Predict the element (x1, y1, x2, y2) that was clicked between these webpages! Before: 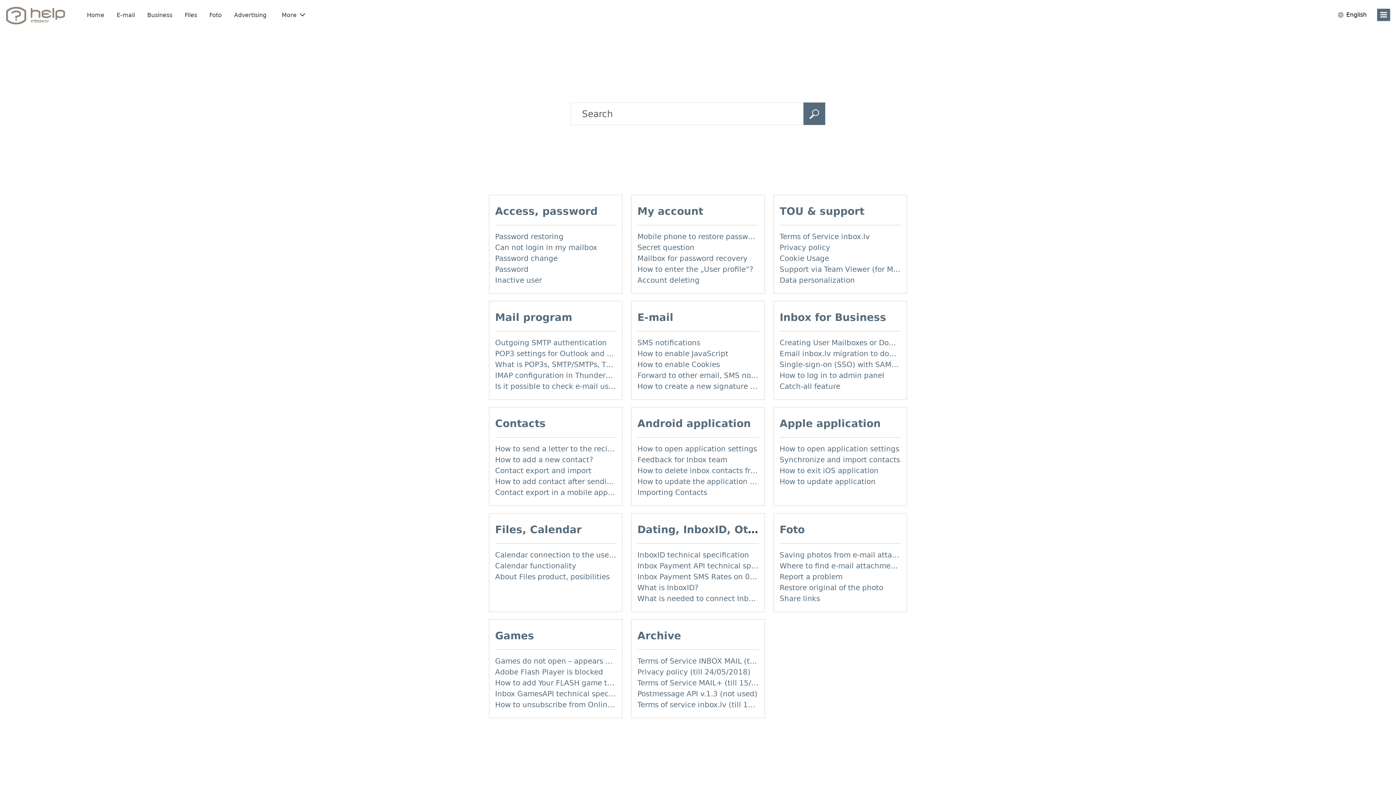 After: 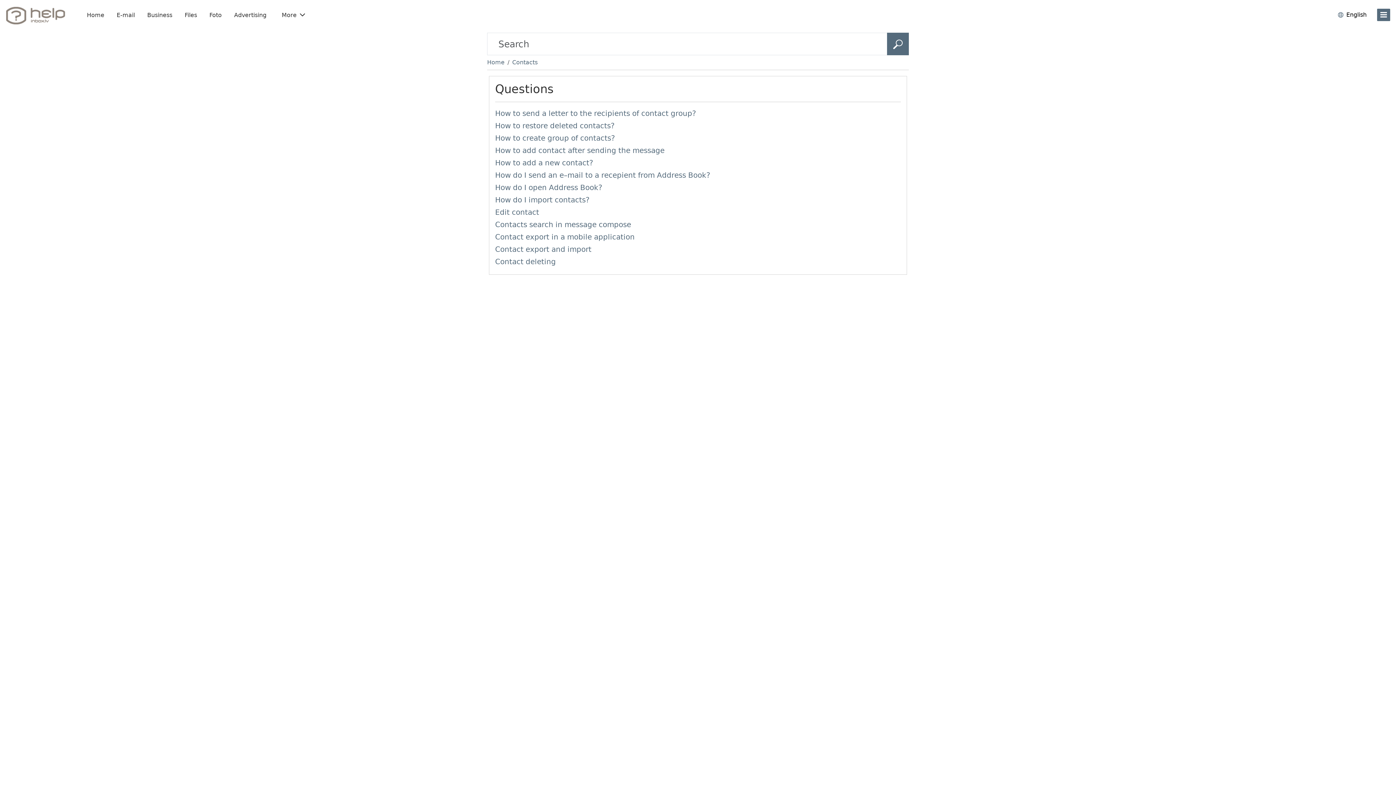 Action: bbox: (495, 417, 545, 429) label: Contacts